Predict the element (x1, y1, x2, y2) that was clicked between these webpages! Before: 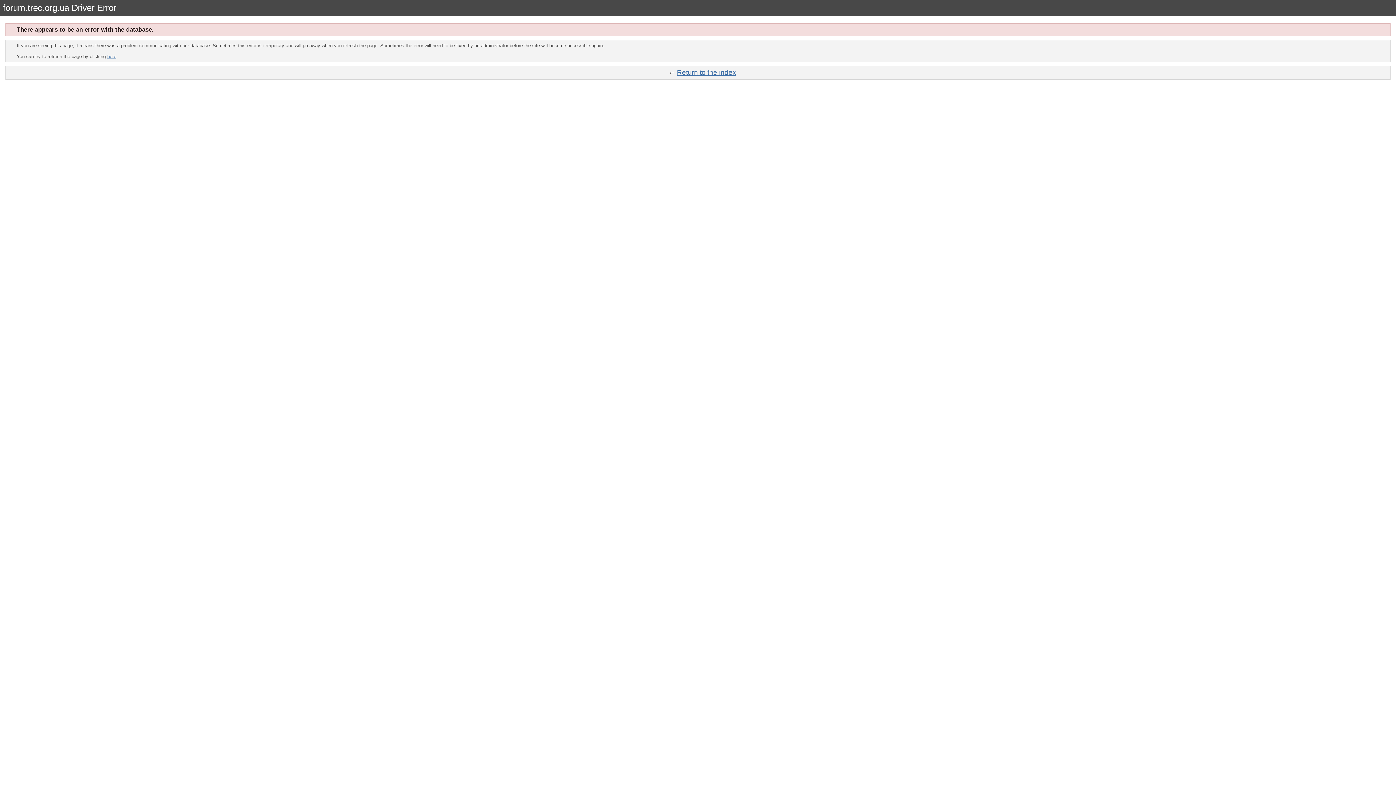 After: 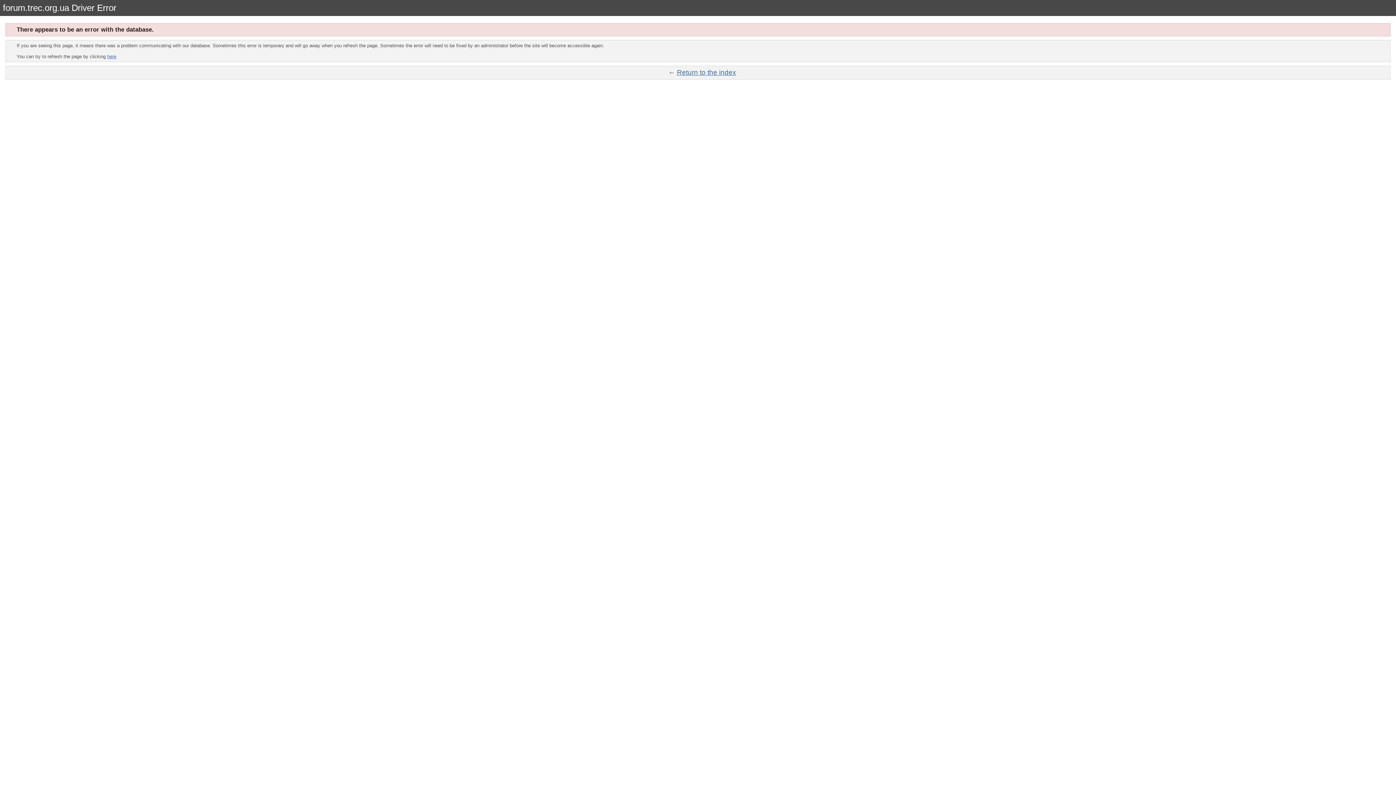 Action: label: Return to the index bbox: (677, 68, 736, 76)